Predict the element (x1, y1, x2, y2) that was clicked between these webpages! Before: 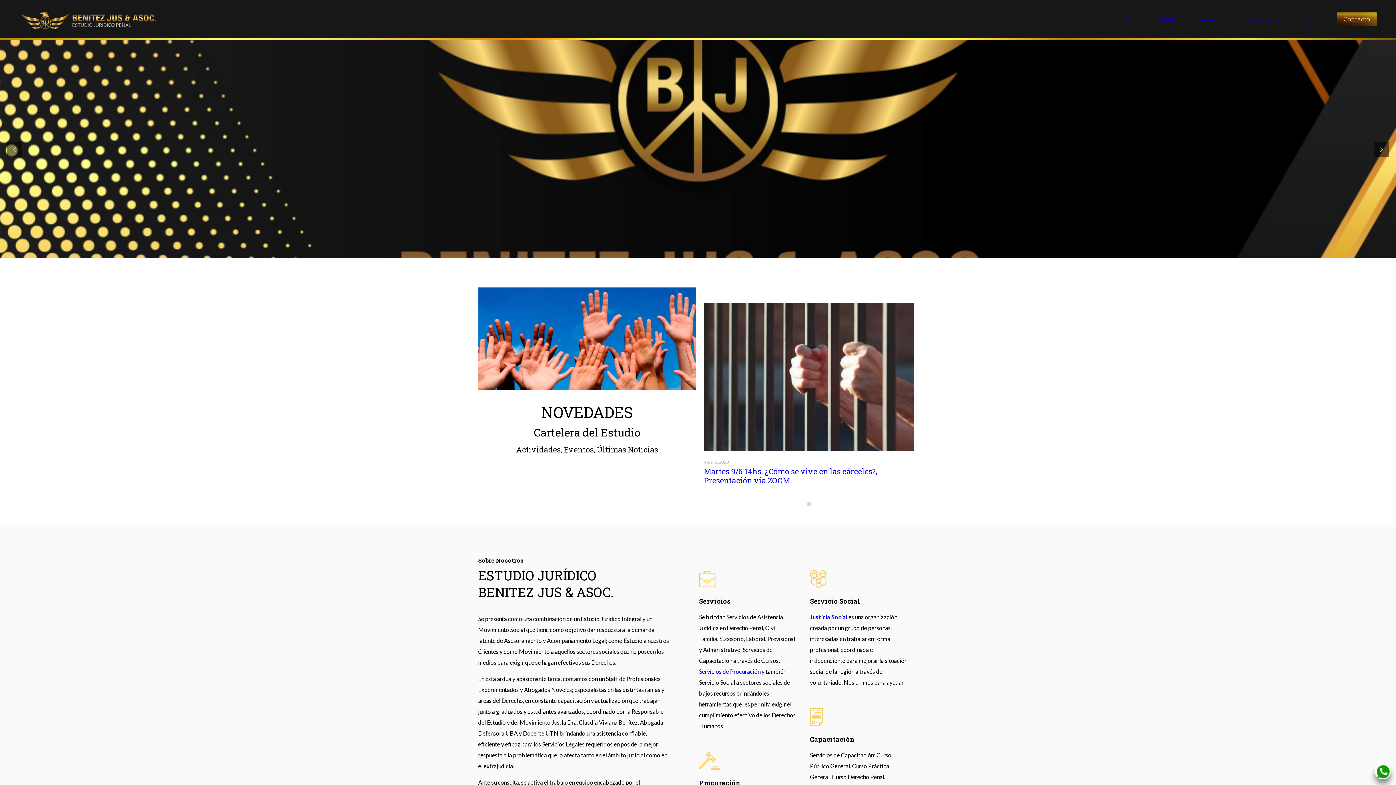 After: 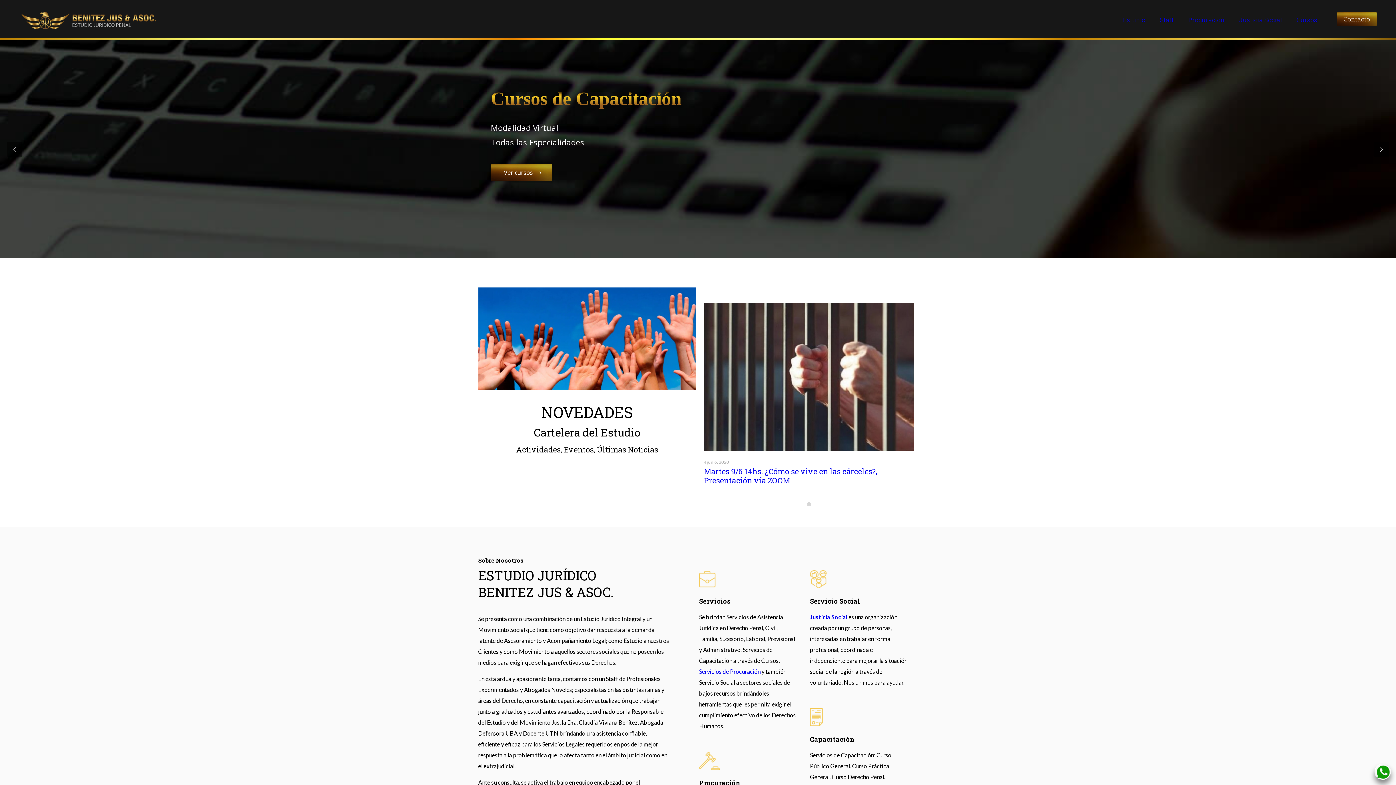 Action: bbox: (1337, 12, 1376, 26) label: Contacto